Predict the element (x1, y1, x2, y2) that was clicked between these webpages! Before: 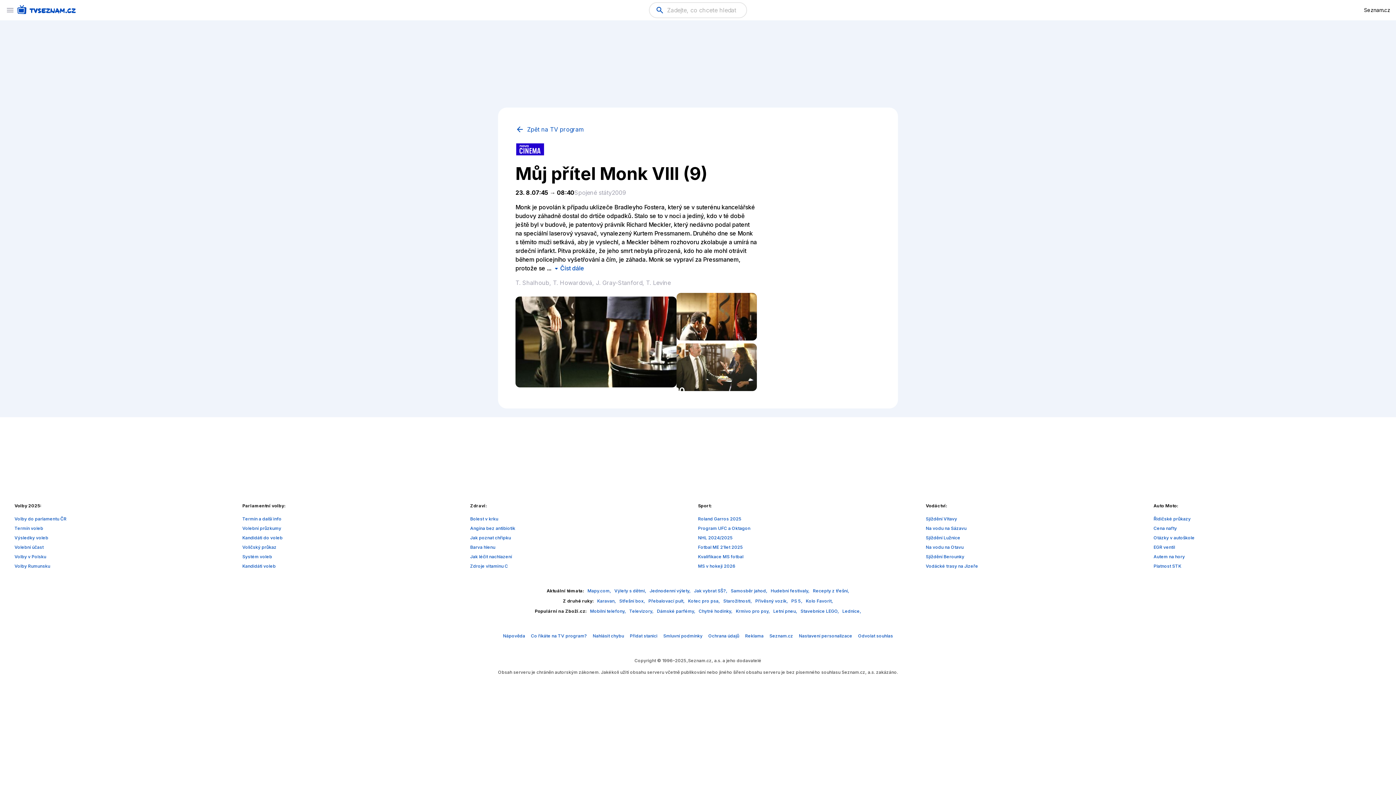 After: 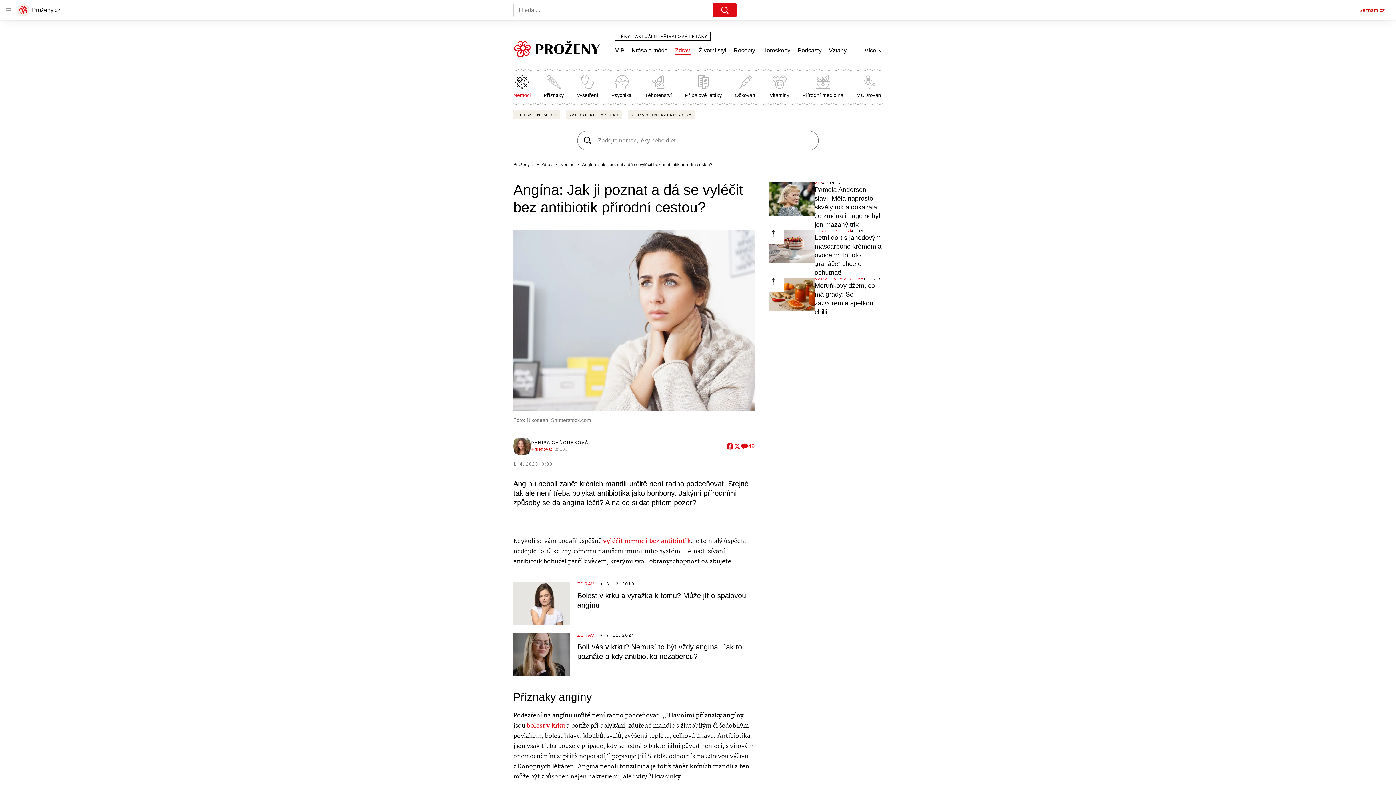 Action: label: Angína bez antibiotik bbox: (470, 525, 515, 531)